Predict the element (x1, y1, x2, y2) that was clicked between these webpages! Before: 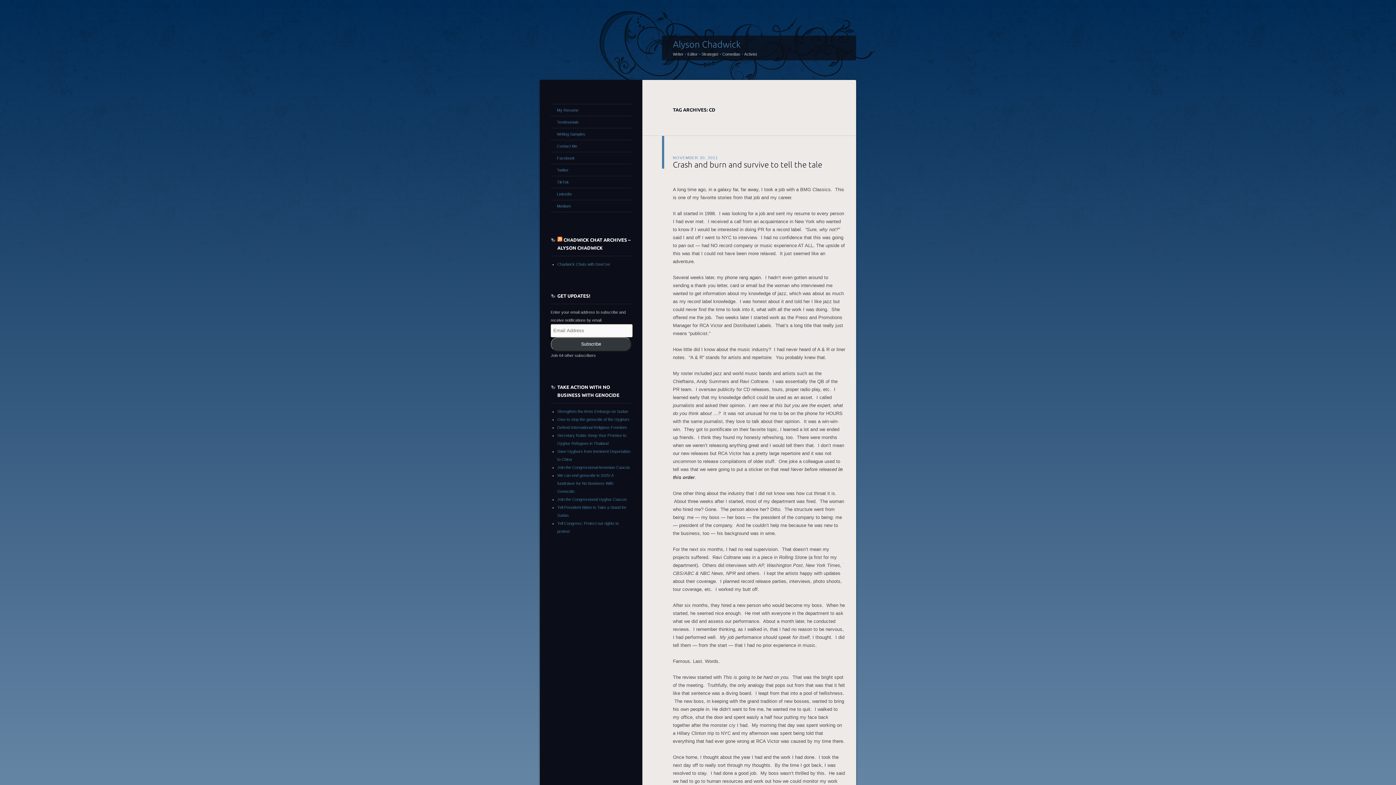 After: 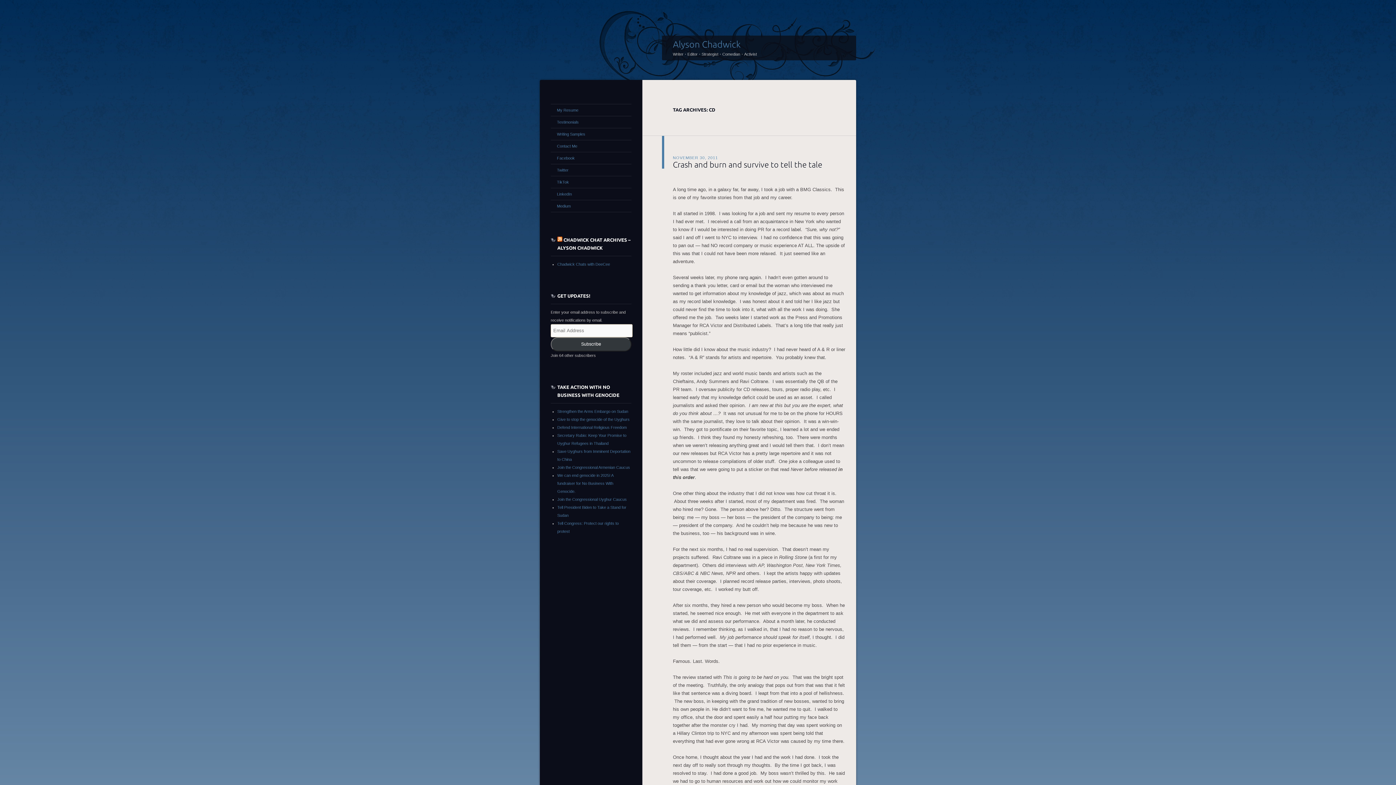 Action: label: Subscribe bbox: (550, 337, 631, 351)